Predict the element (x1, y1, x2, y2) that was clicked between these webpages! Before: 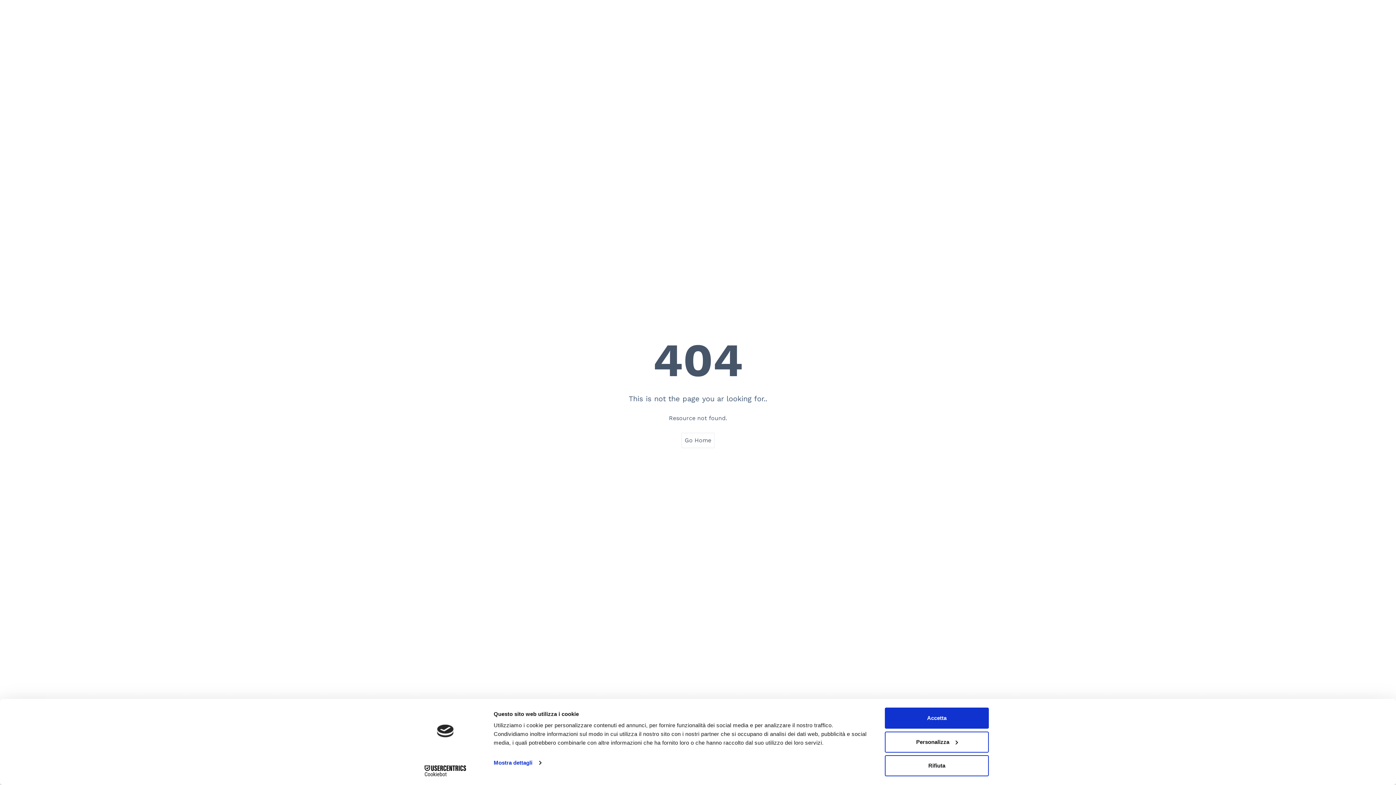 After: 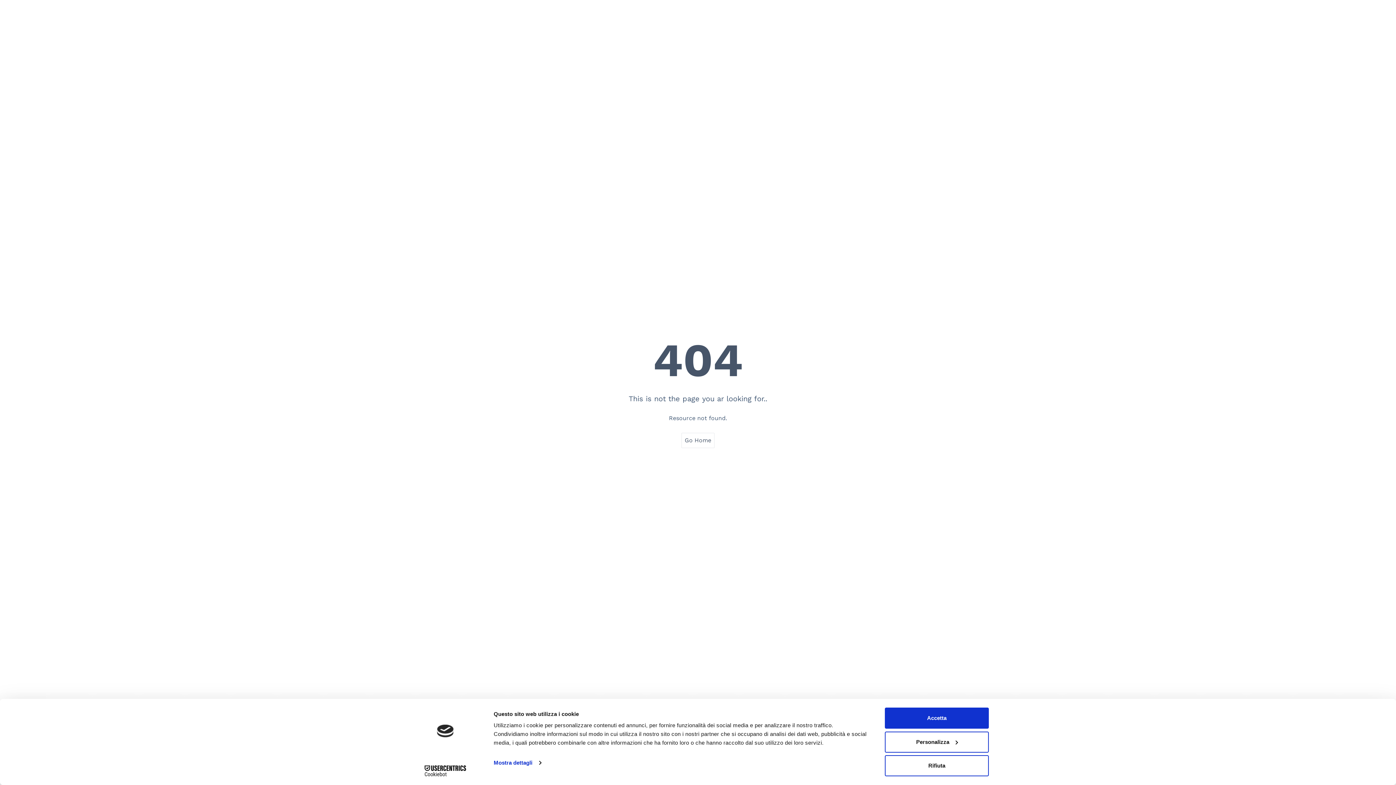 Action: bbox: (413, 765, 477, 776) label: Cookiebot - opens in a new window